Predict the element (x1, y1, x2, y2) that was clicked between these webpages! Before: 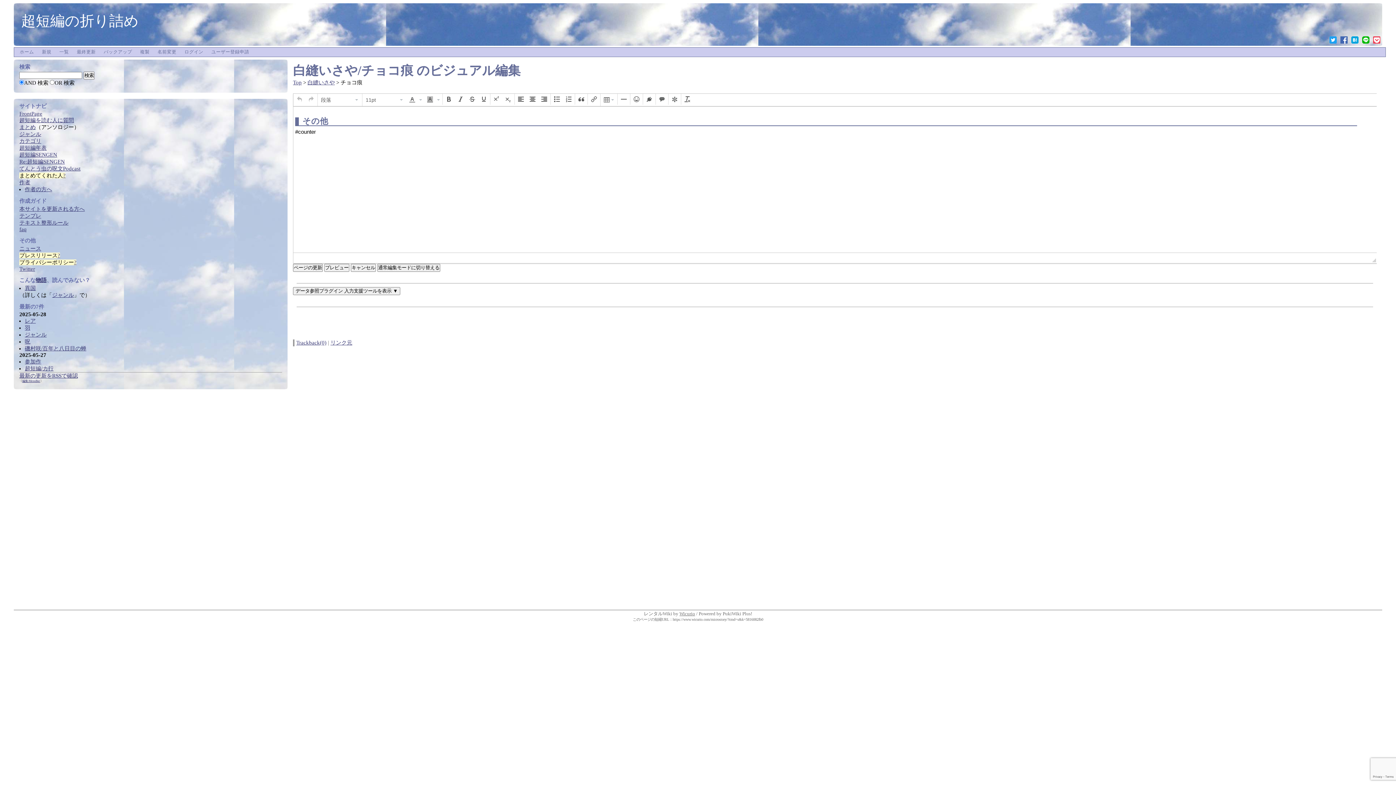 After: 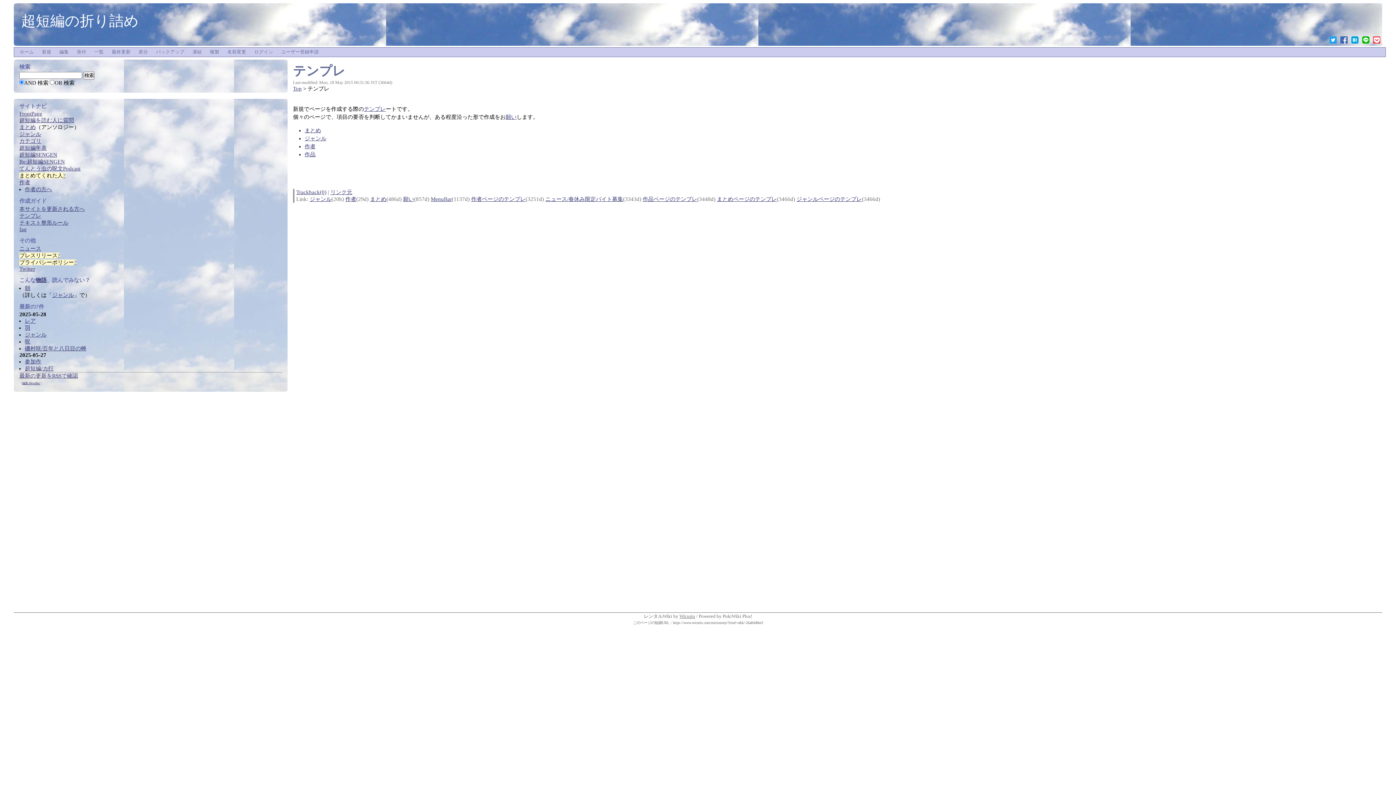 Action: label: テンプレ bbox: (19, 213, 41, 218)